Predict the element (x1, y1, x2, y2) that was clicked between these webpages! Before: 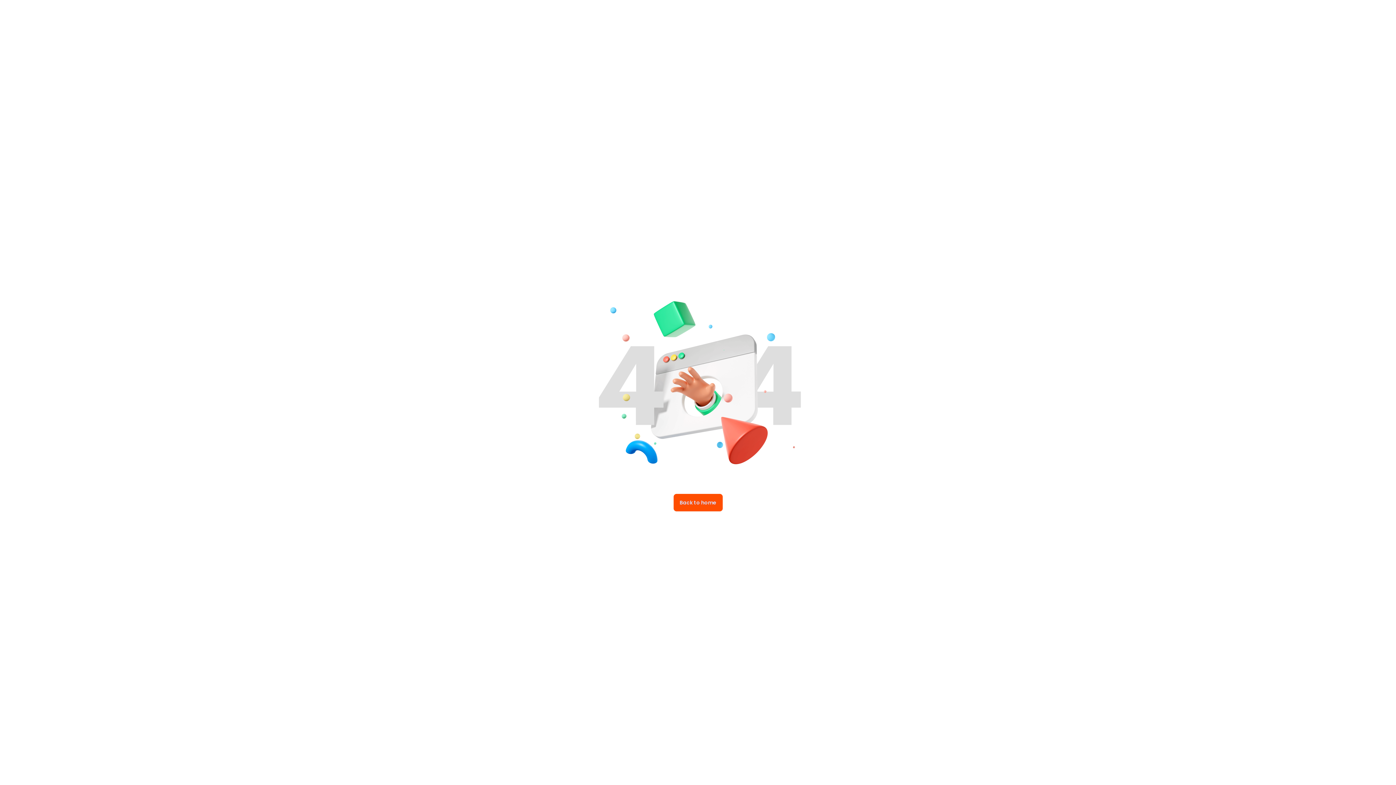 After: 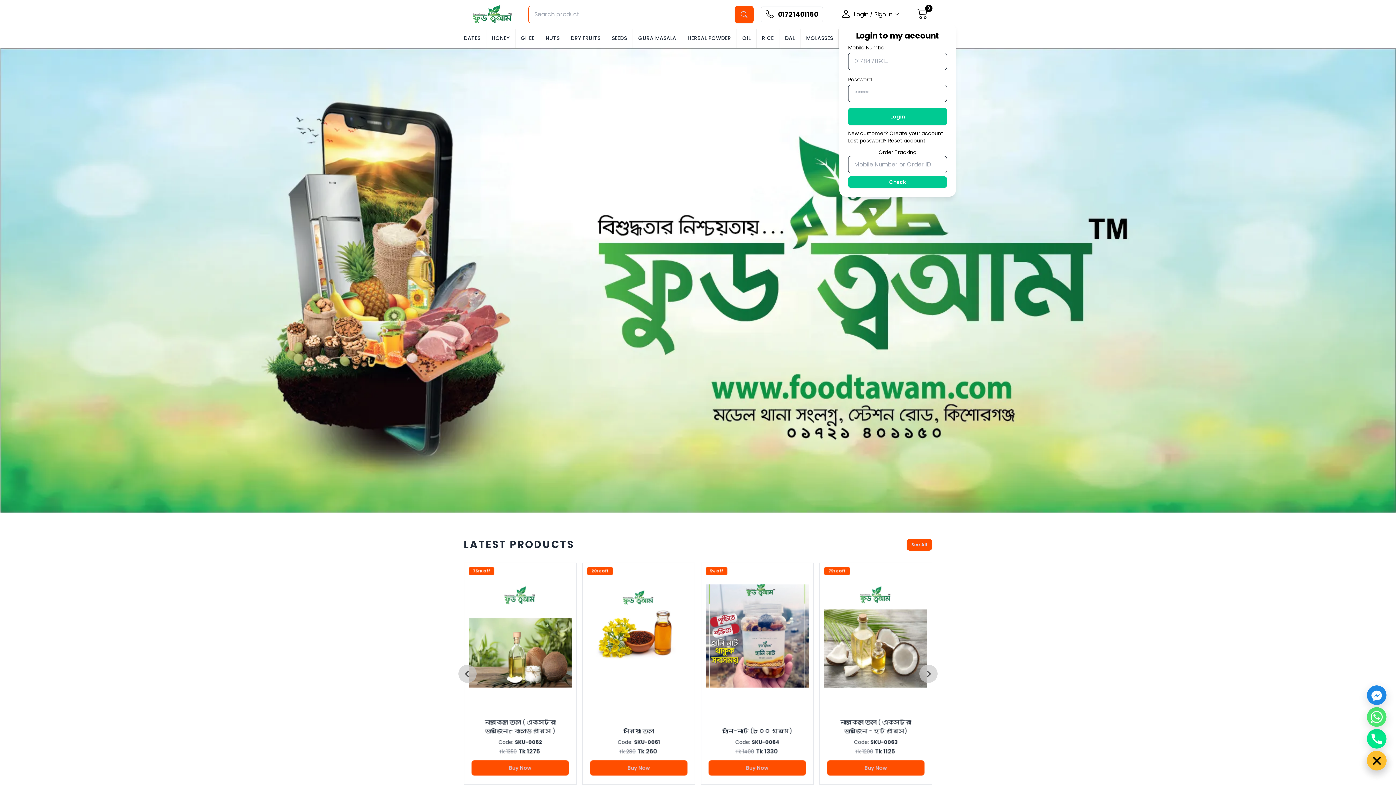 Action: bbox: (673, 494, 722, 511) label: Back to home